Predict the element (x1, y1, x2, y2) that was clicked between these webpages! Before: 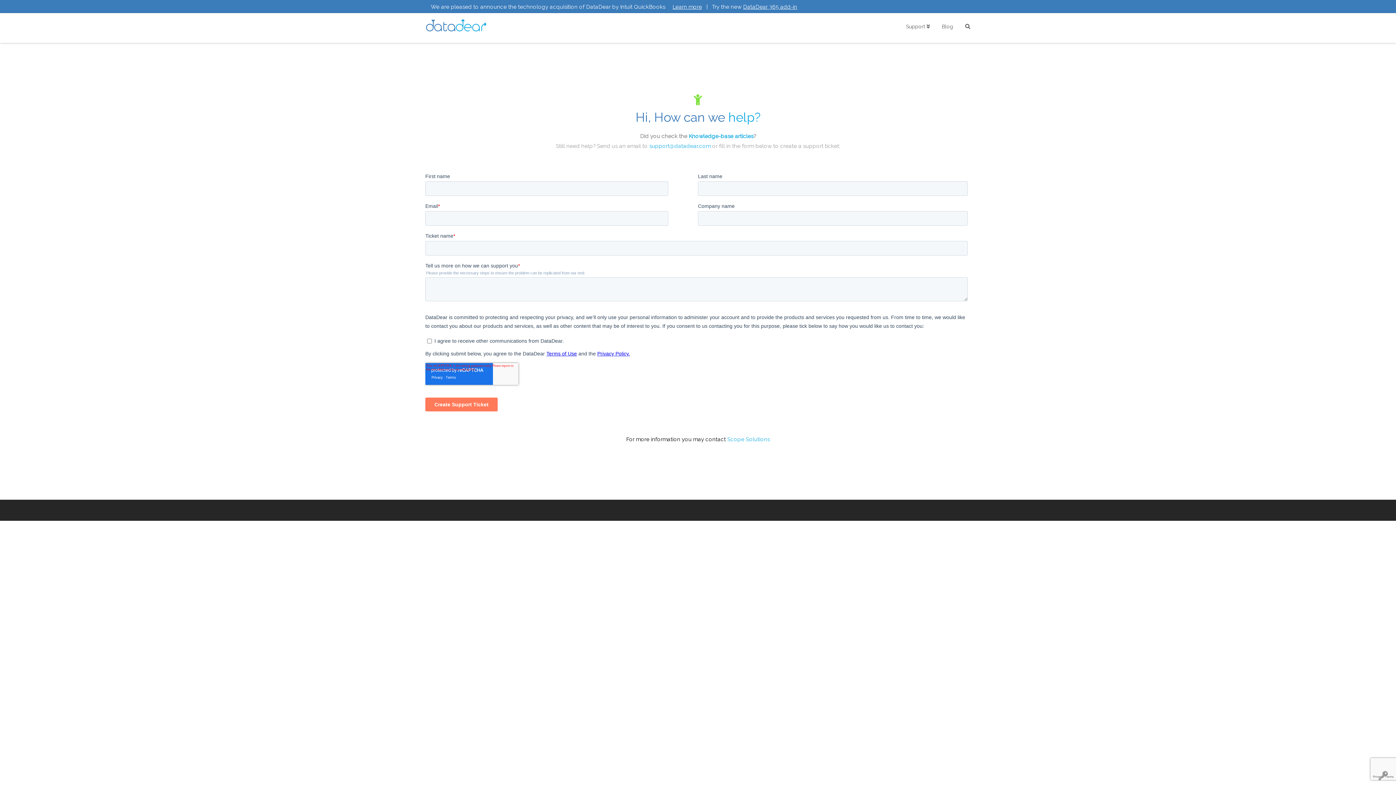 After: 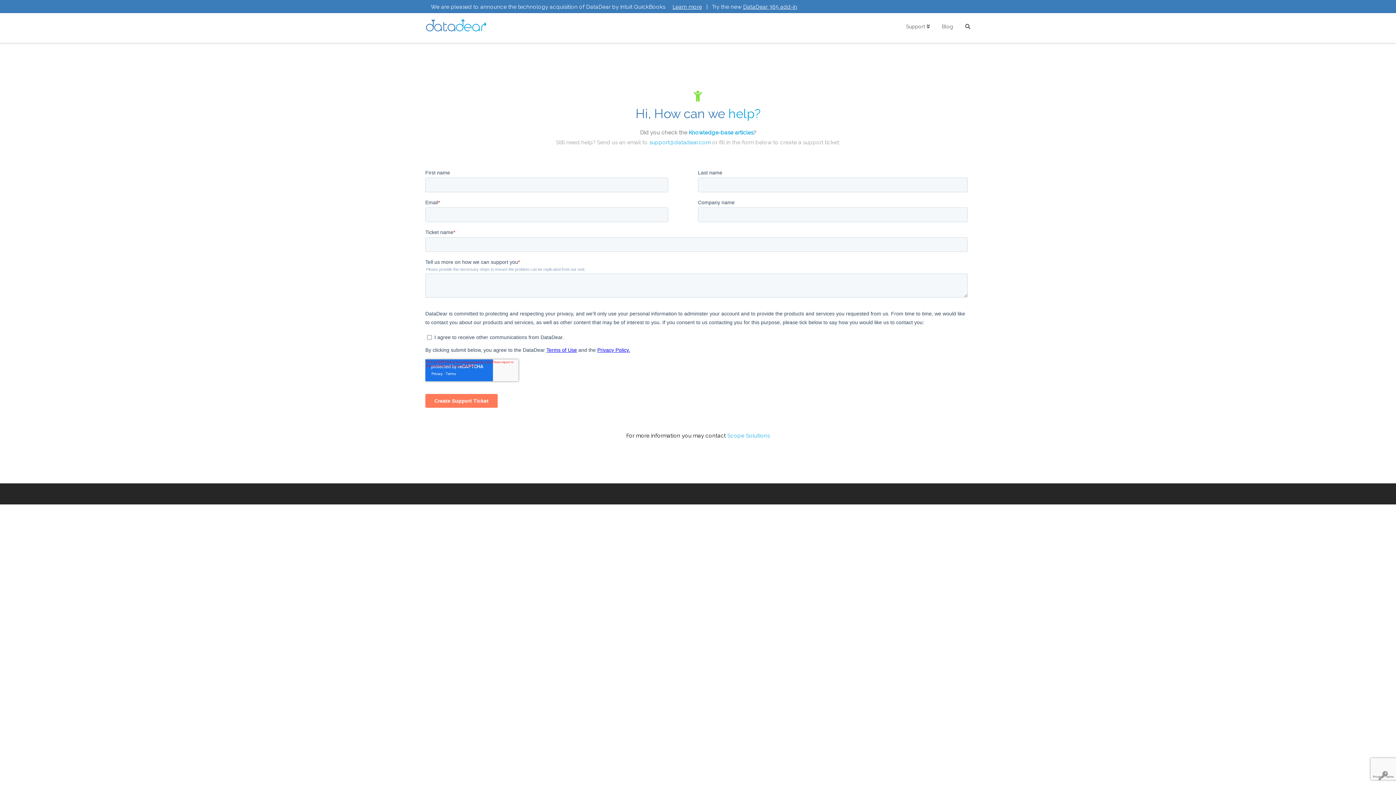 Action: label: Learn more bbox: (672, 3, 702, 10)